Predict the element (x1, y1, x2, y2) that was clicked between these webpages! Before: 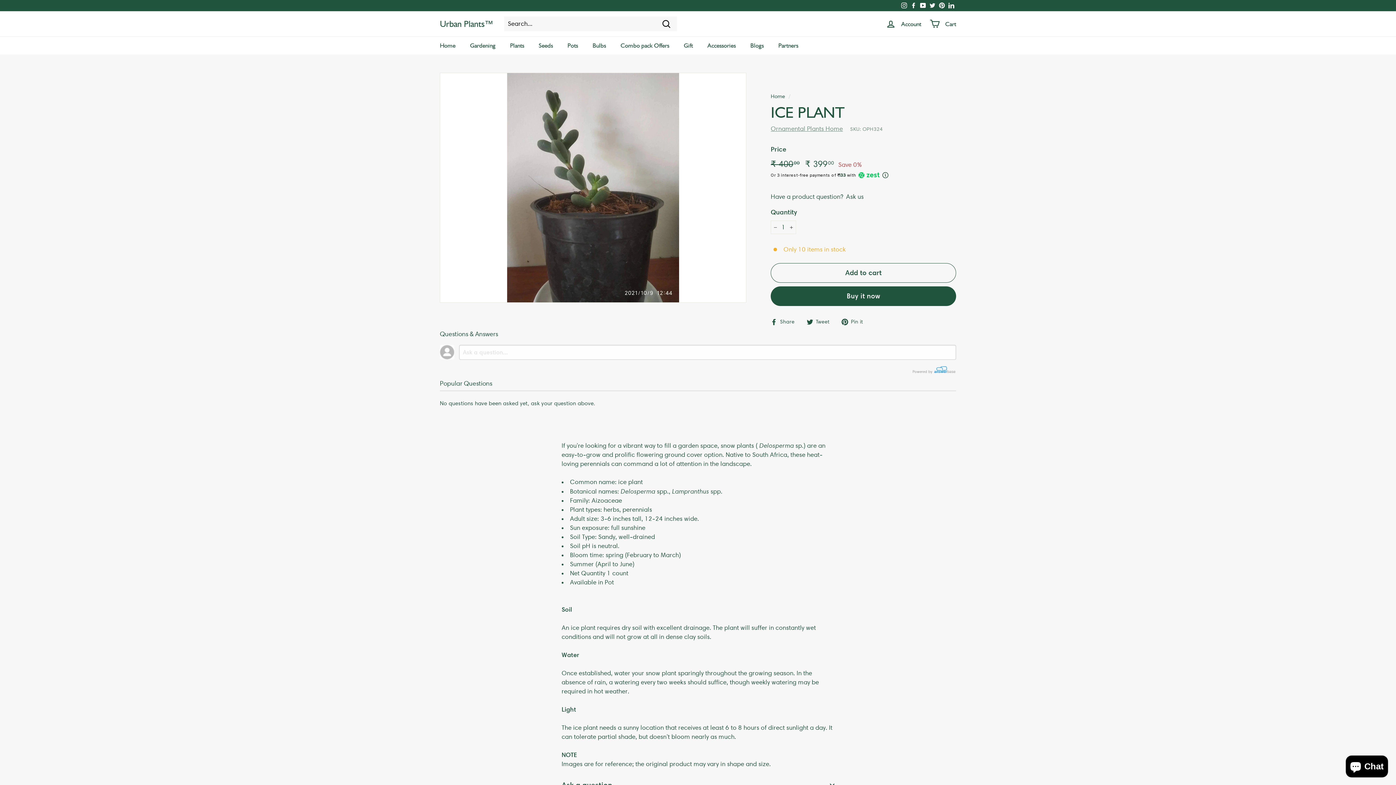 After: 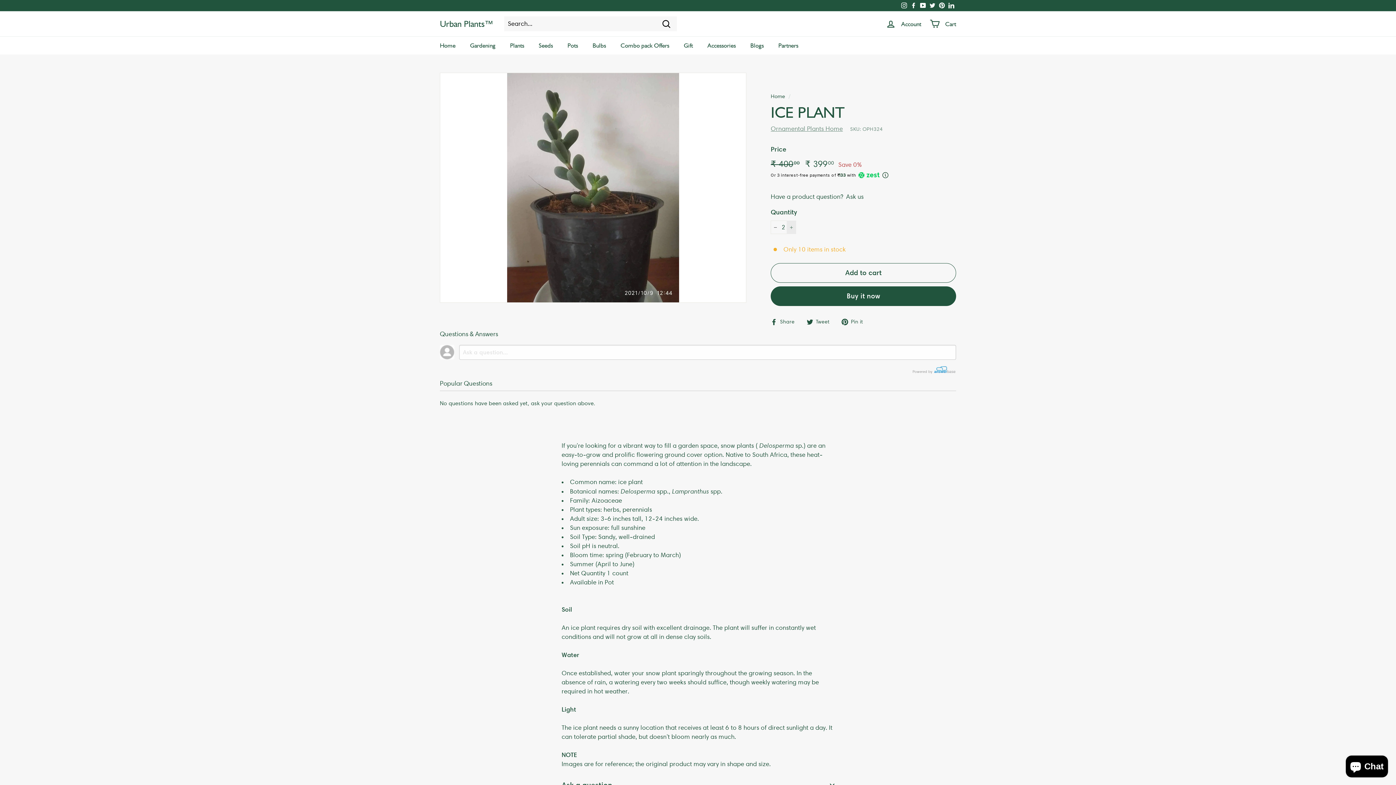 Action: bbox: (786, 220, 796, 234) label: Increase item quantity by one